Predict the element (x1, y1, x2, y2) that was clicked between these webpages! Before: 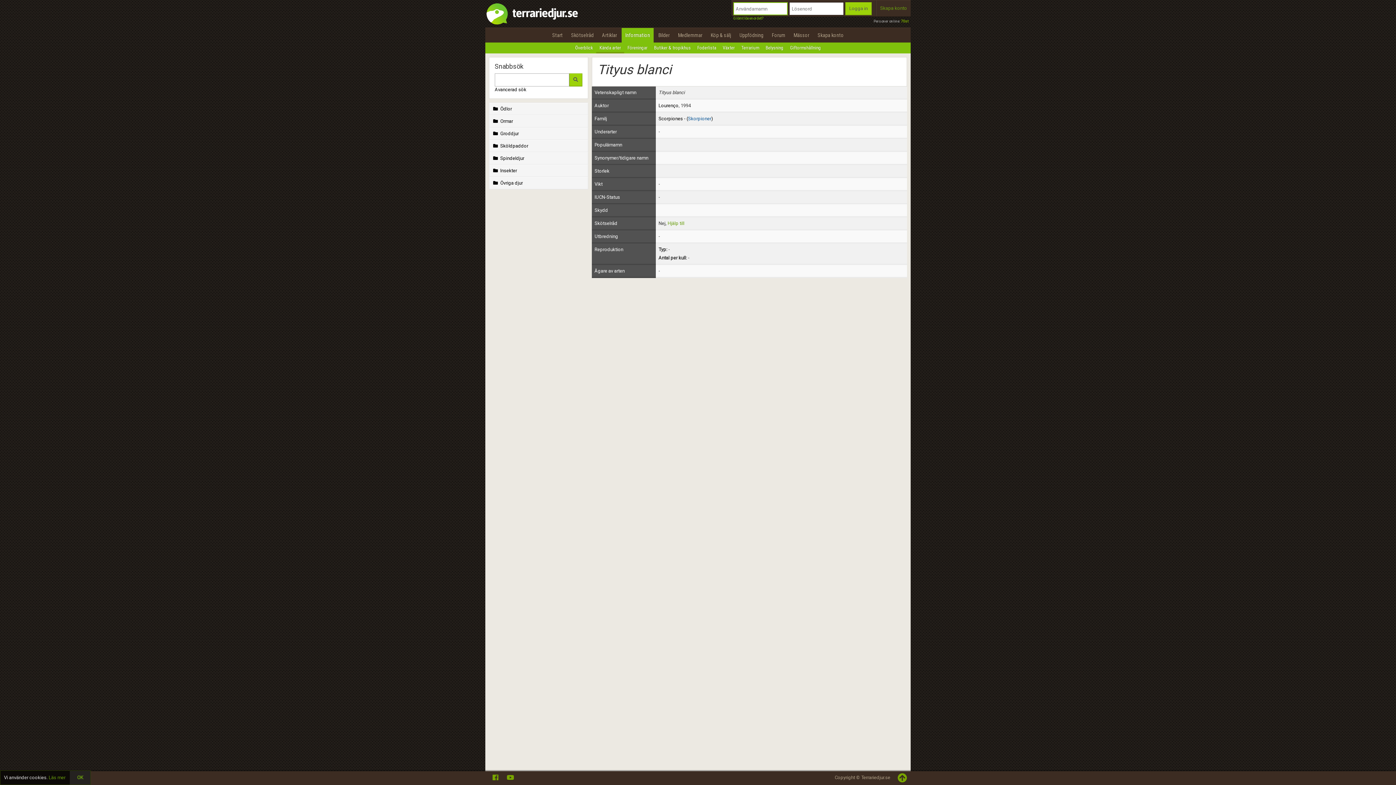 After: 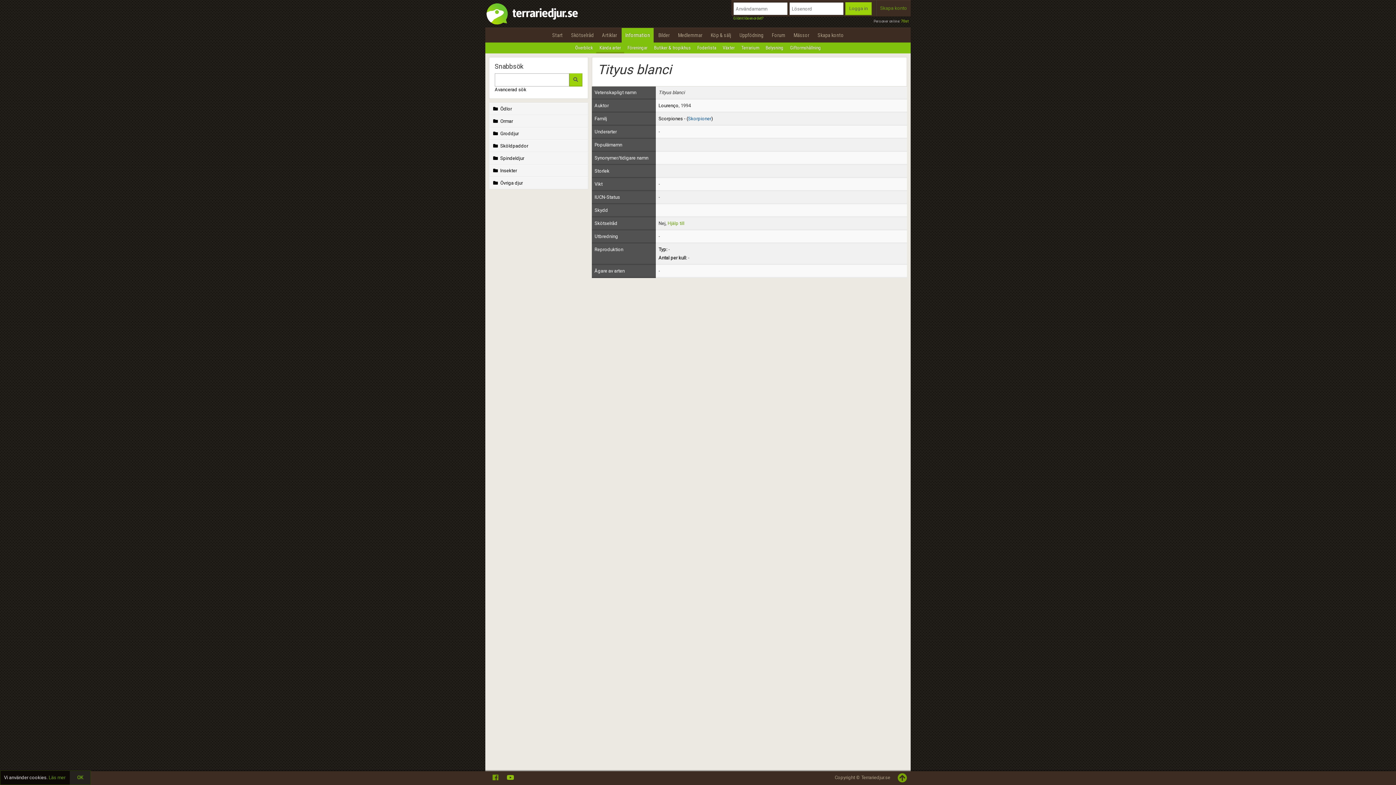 Action: bbox: (503, 773, 517, 782)